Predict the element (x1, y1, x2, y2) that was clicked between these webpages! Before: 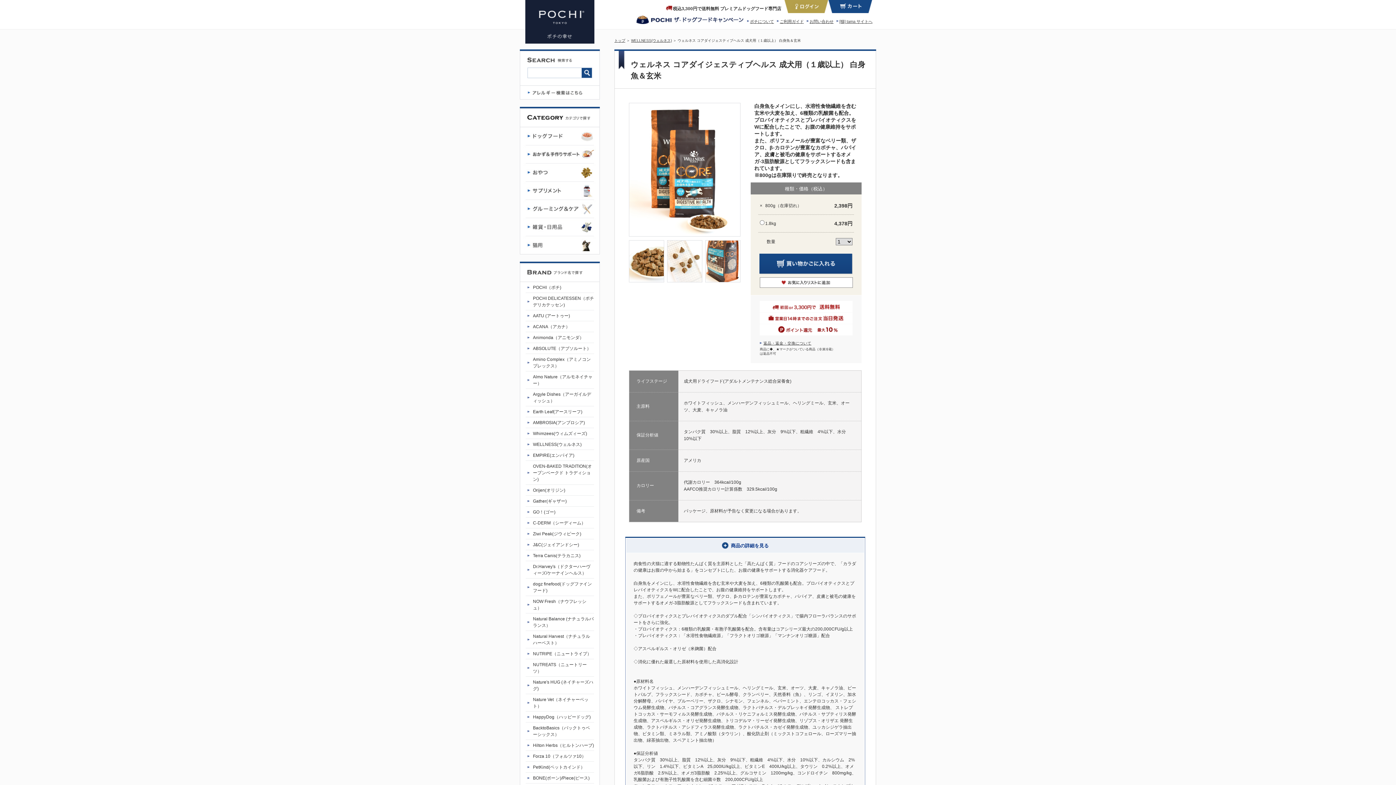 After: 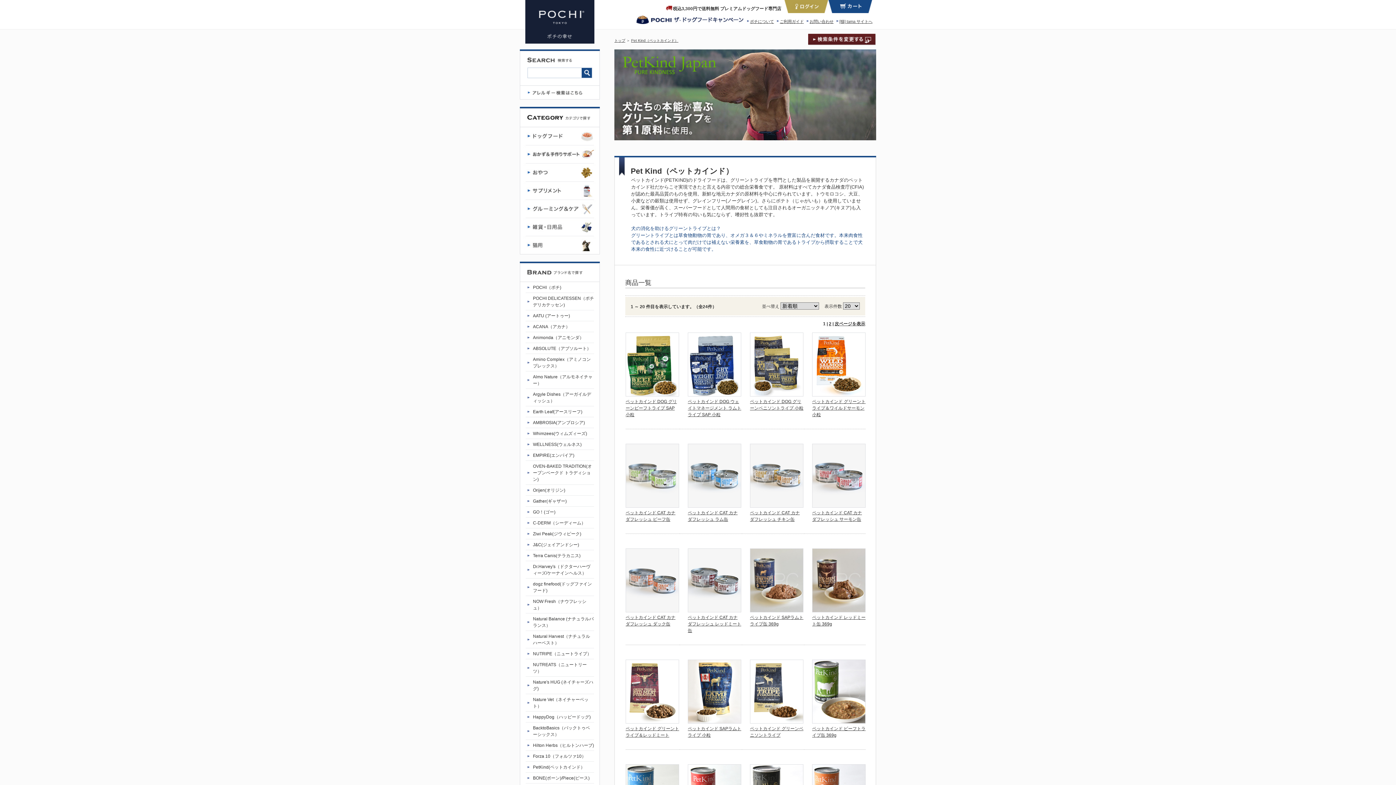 Action: label: PetKind(ペットカインド） bbox: (525, 762, 594, 772)